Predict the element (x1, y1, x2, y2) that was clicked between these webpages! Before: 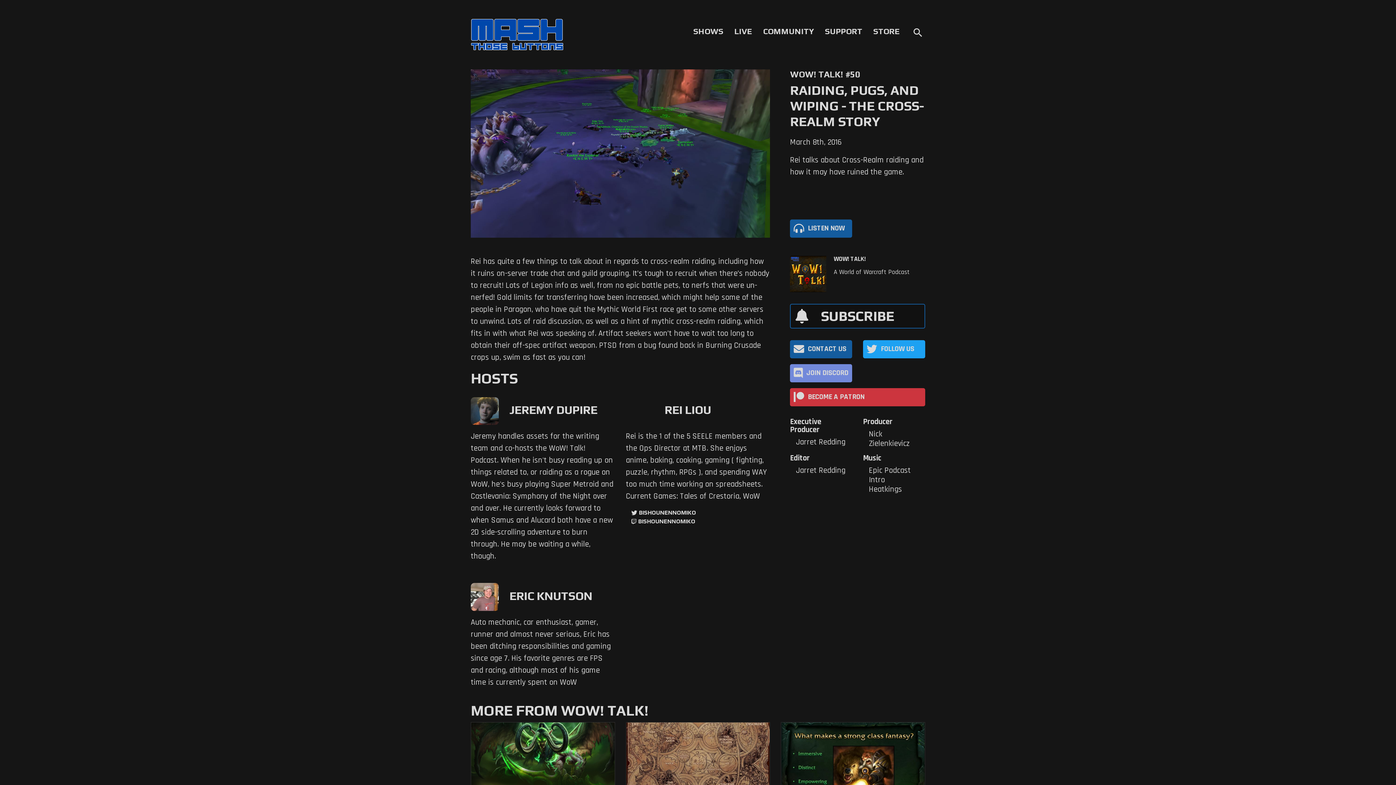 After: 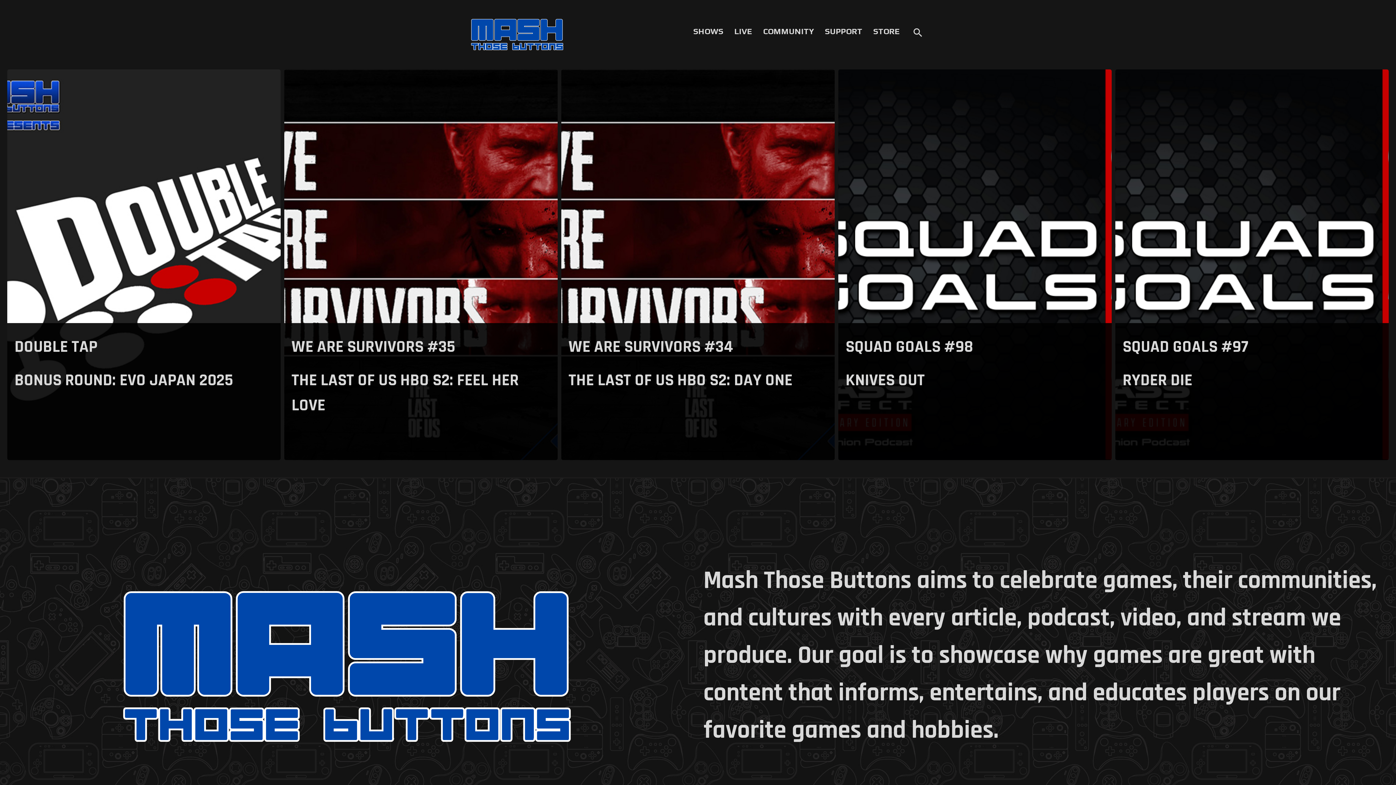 Action: bbox: (470, 14, 615, 51)